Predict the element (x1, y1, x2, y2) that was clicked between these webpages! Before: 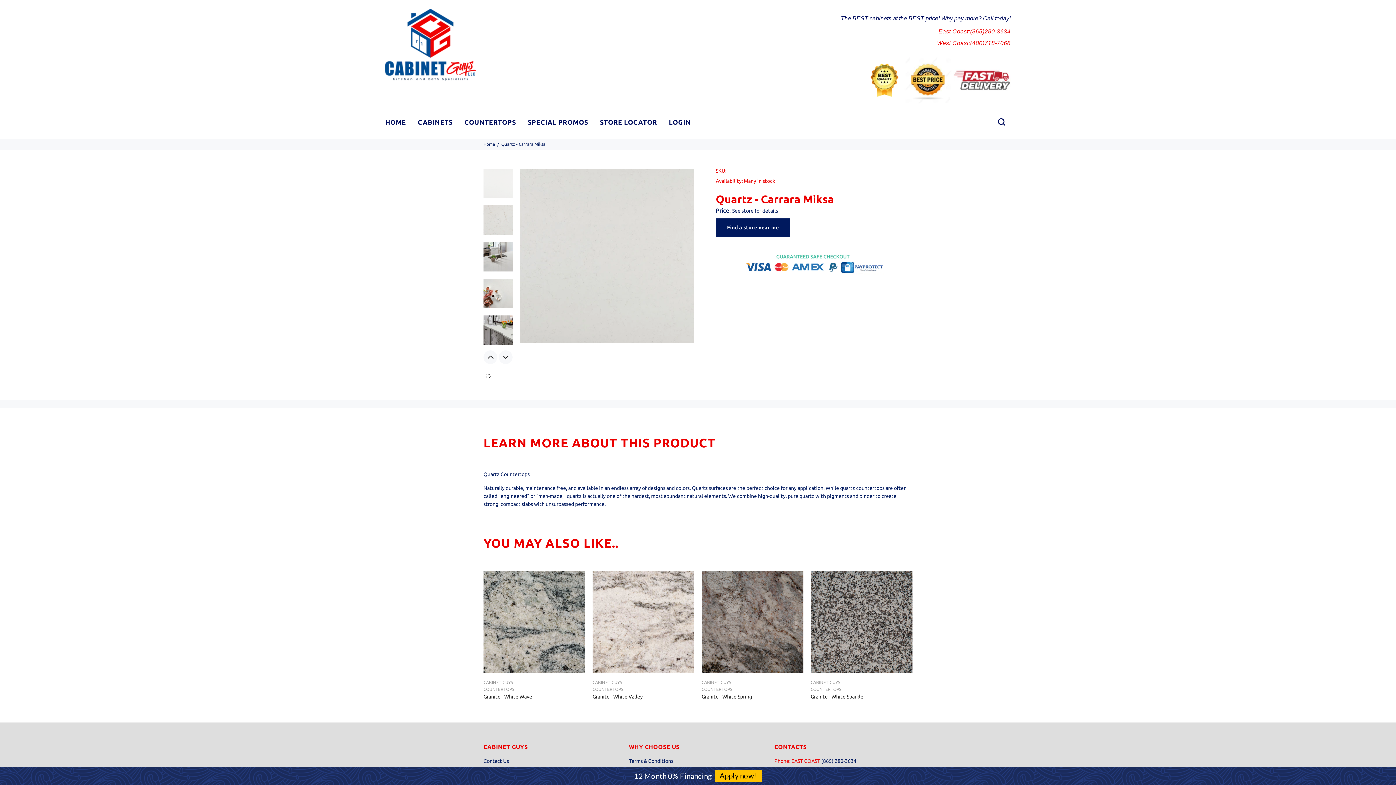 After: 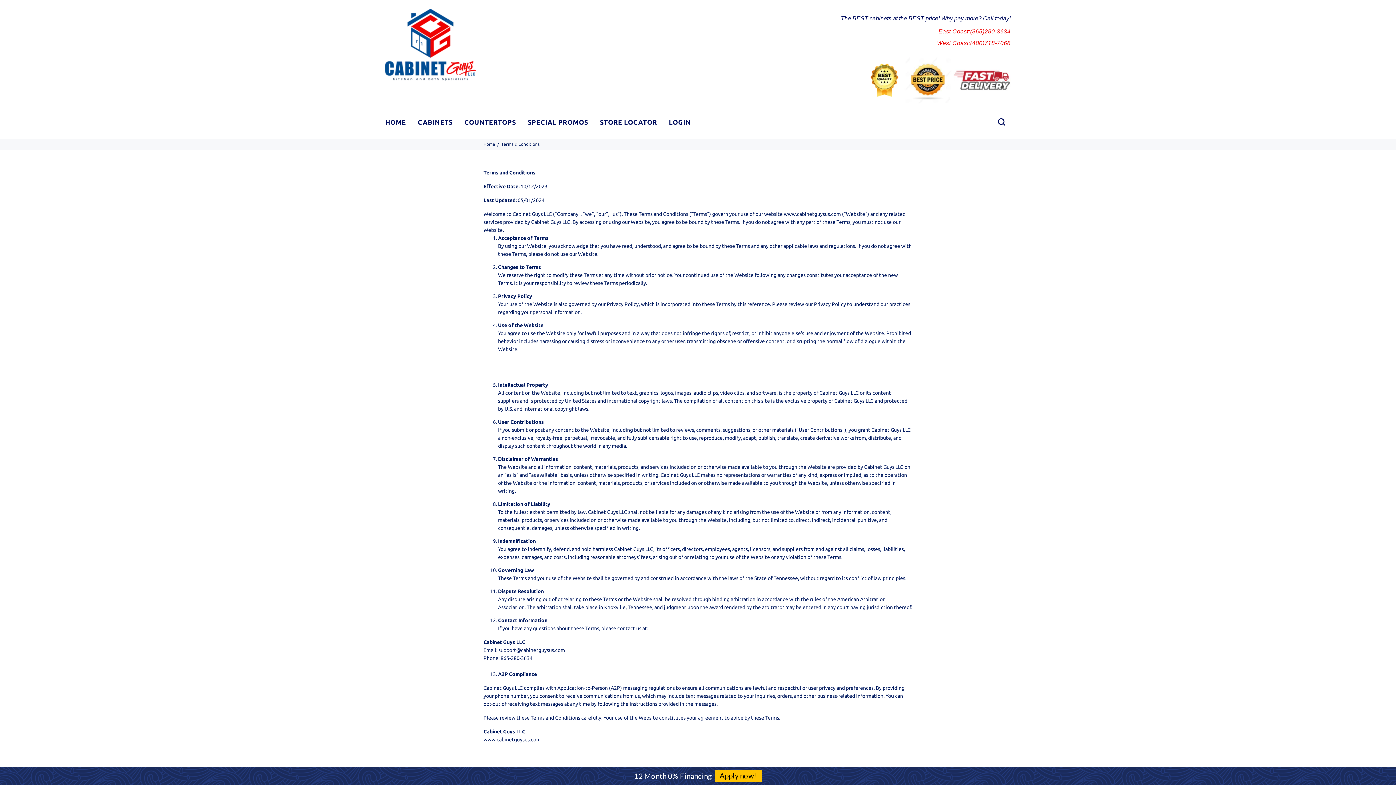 Action: label: Terms & Conditions bbox: (629, 756, 673, 766)